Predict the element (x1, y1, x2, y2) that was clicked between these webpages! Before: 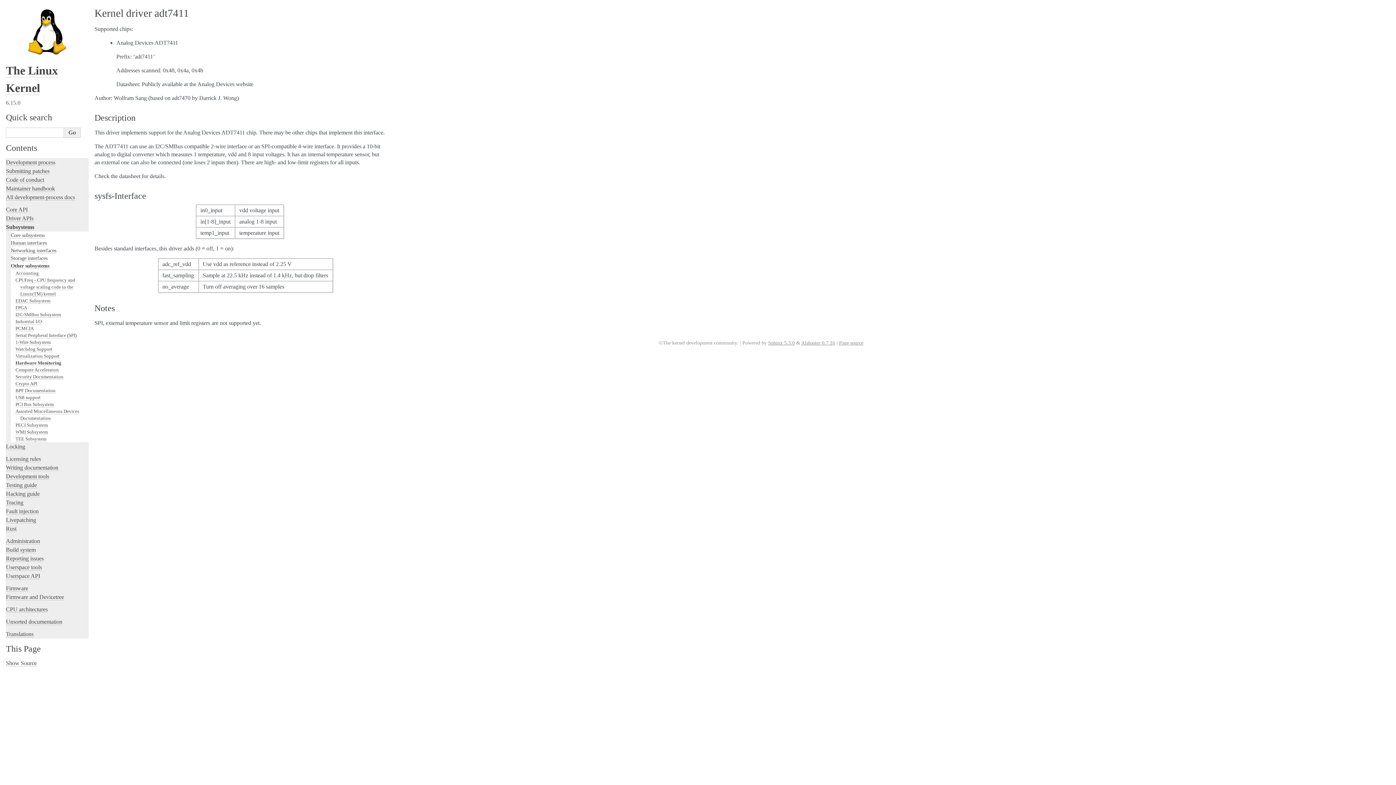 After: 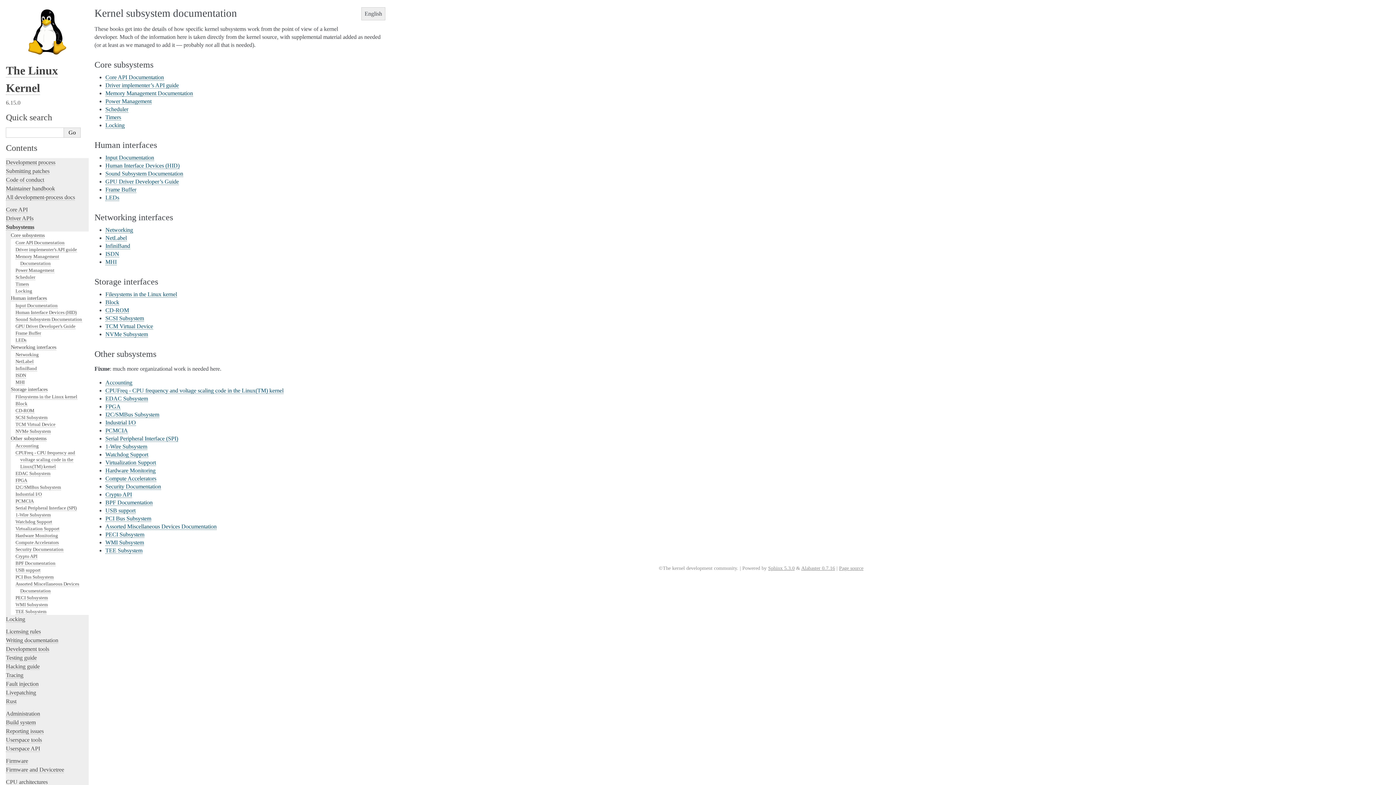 Action: bbox: (10, 255, 47, 261) label: Storage interfaces